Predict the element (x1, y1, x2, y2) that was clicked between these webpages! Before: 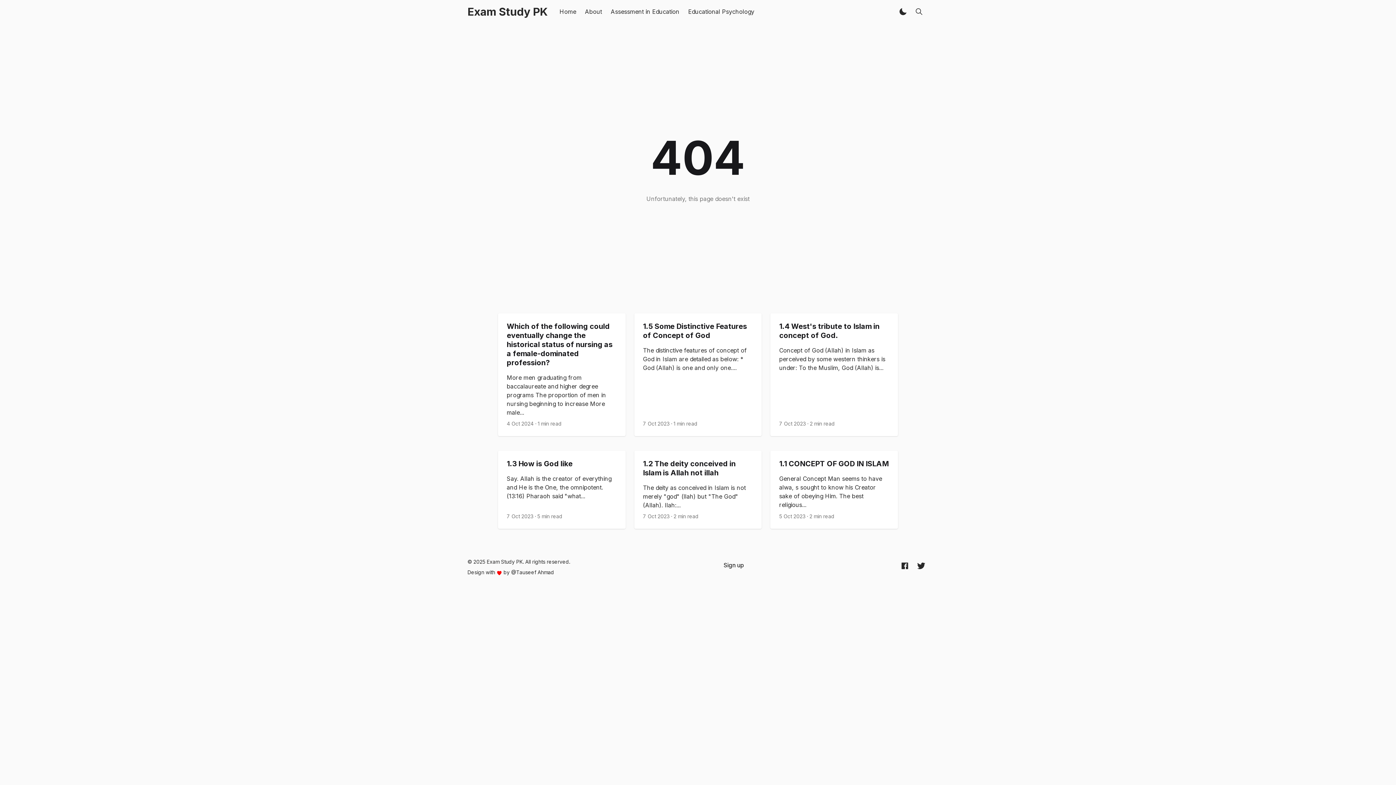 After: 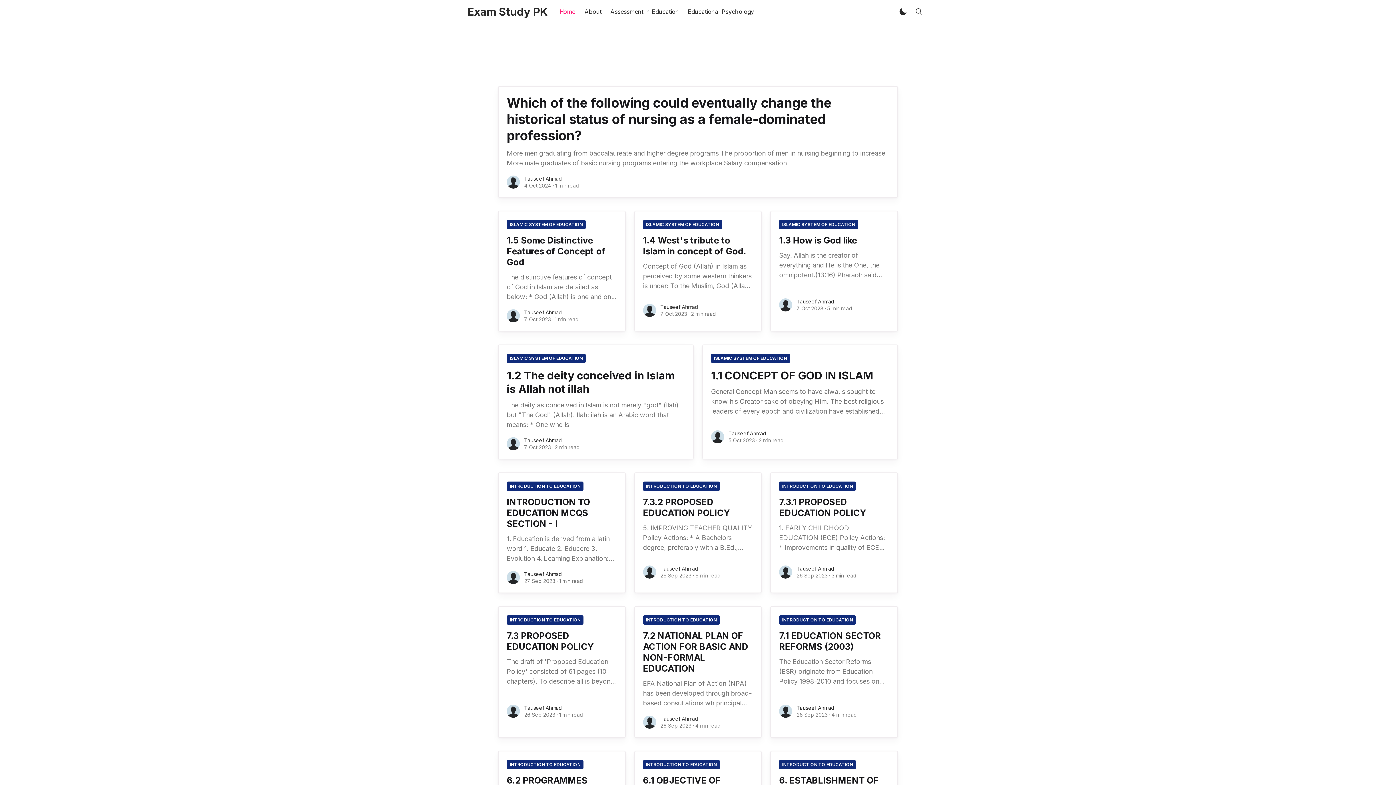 Action: bbox: (555, 0, 580, 23) label: Home